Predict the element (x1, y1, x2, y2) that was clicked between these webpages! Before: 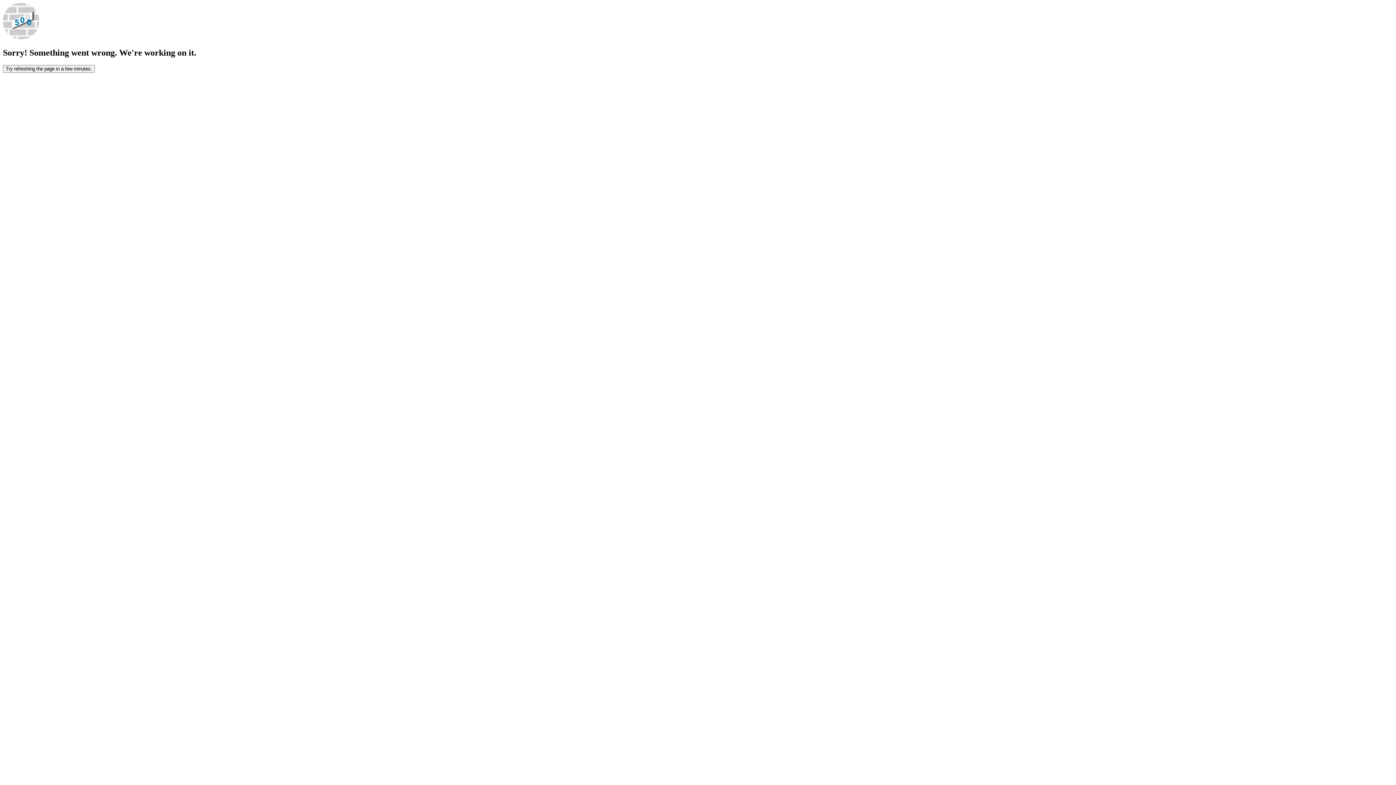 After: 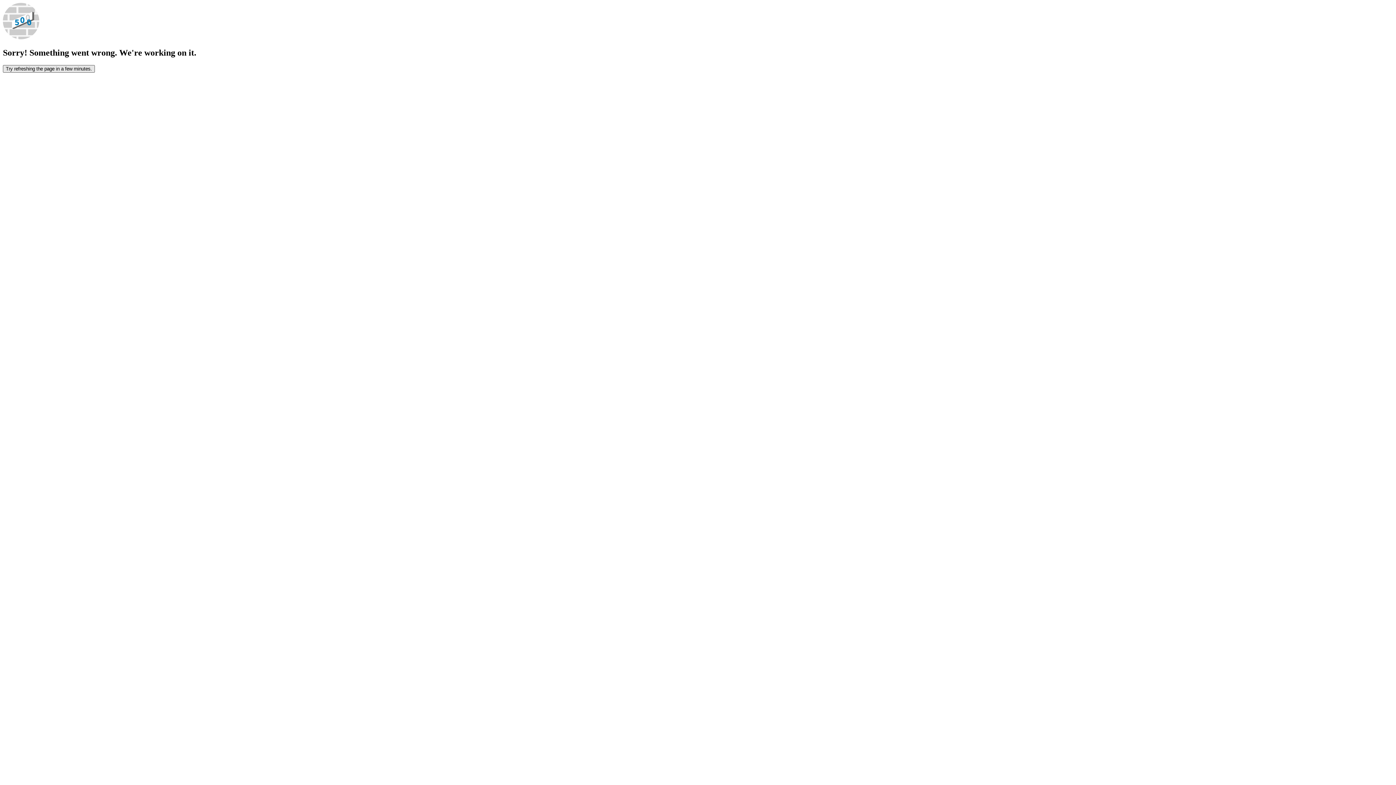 Action: bbox: (2, 65, 94, 72) label: Try refreshing the page in a few minutes.